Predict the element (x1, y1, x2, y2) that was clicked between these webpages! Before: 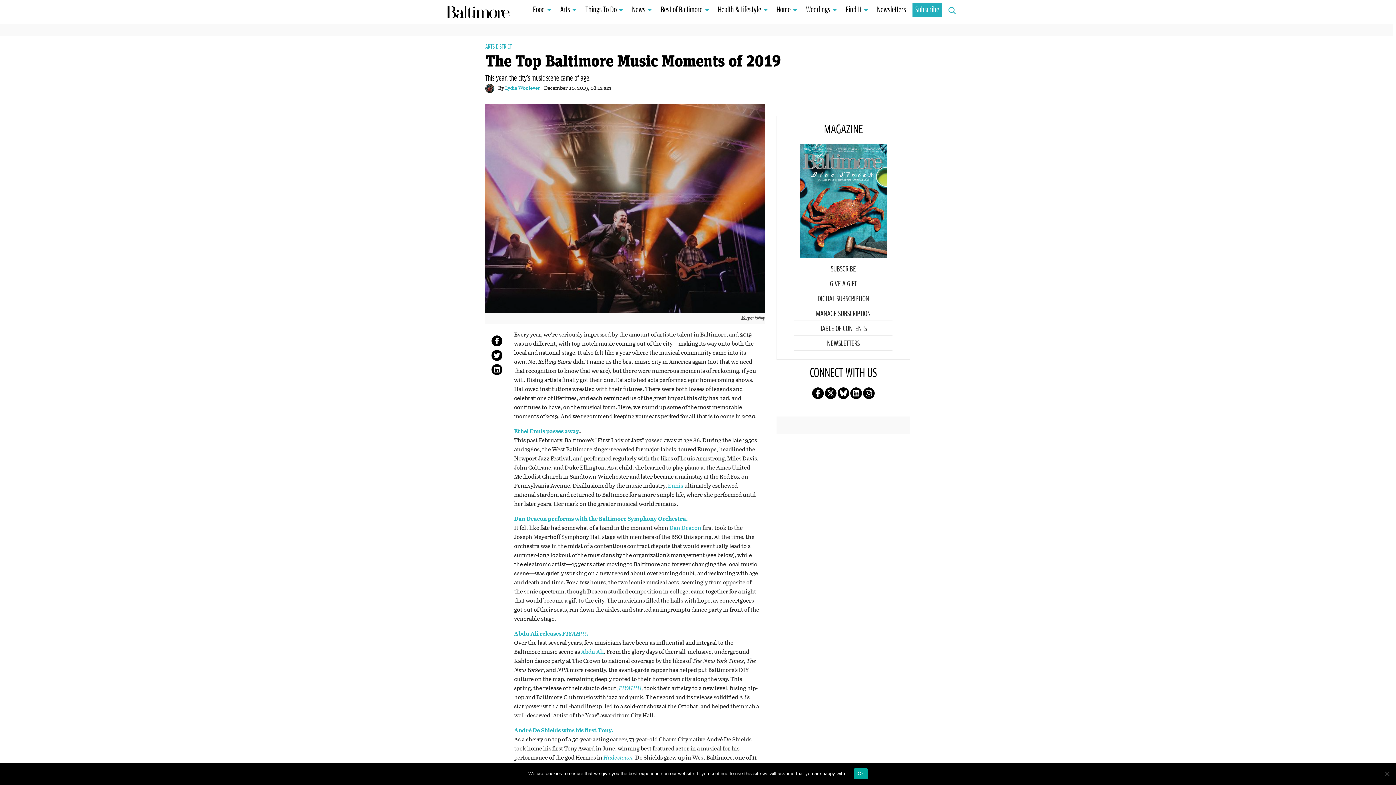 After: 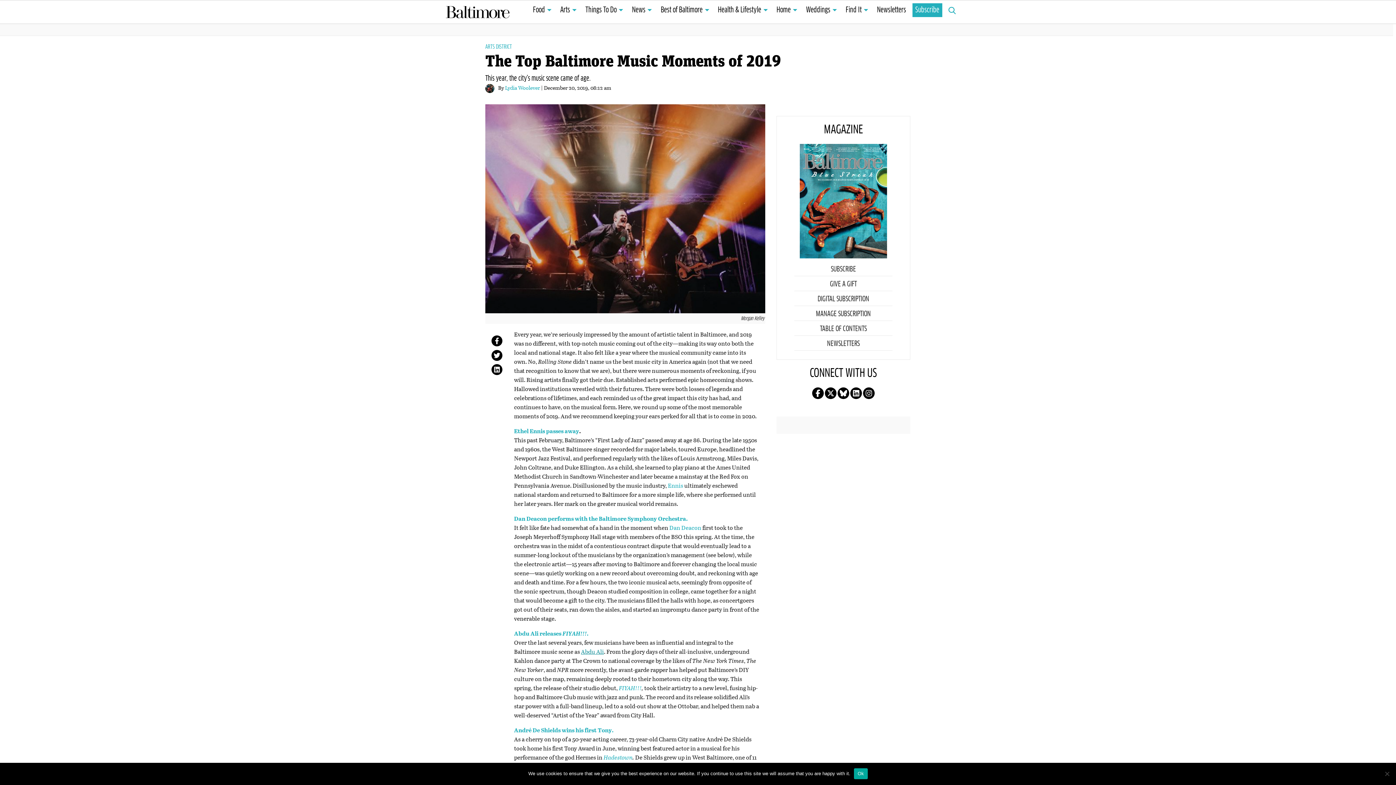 Action: bbox: (581, 647, 604, 656) label: Abdu Ali